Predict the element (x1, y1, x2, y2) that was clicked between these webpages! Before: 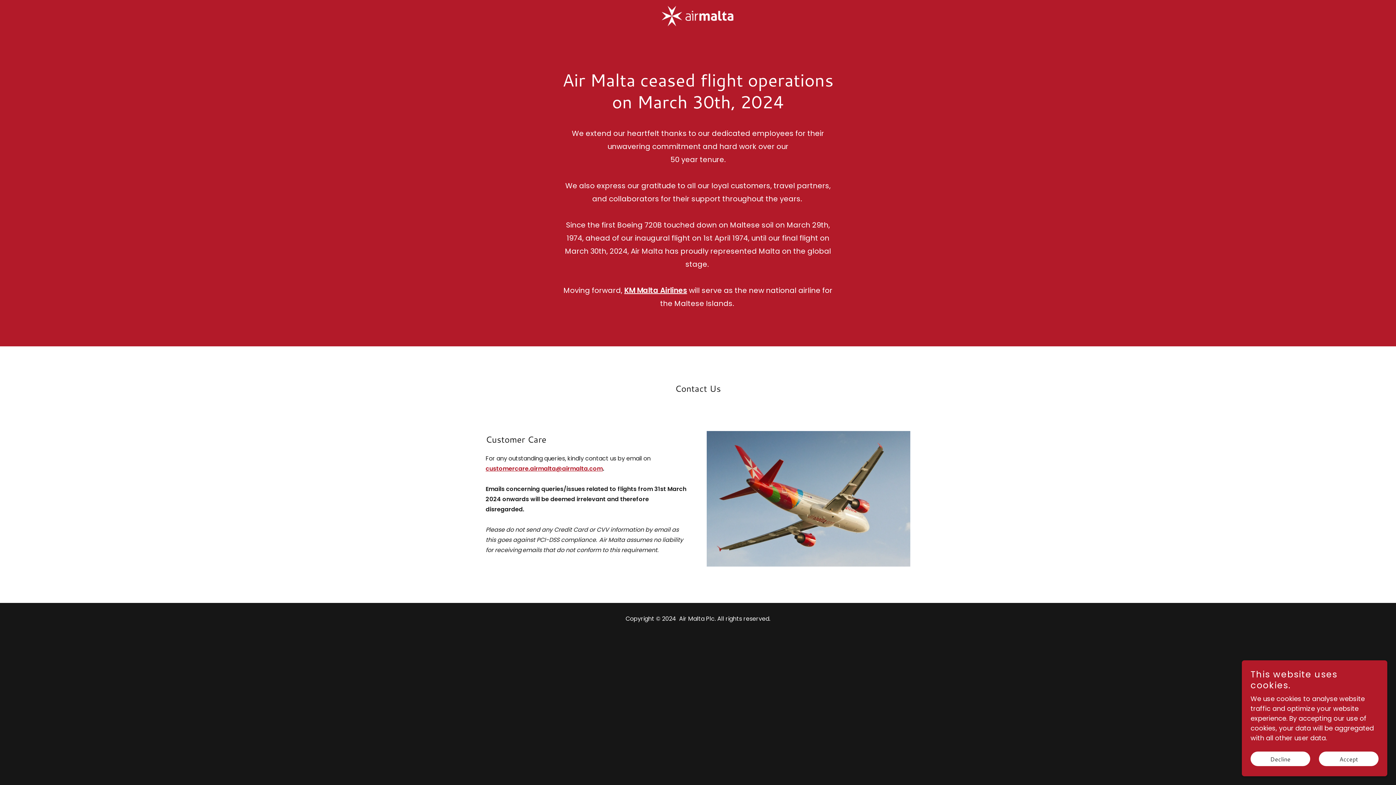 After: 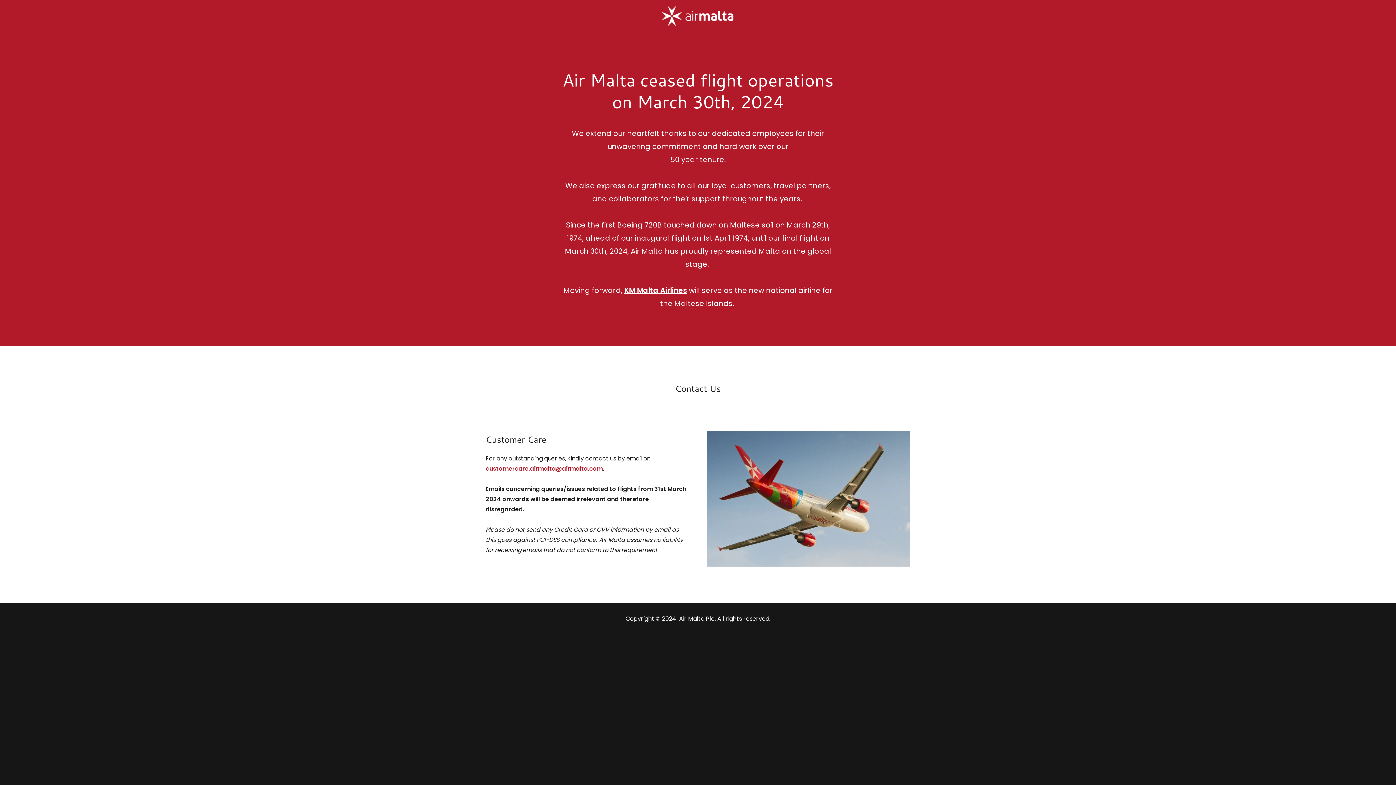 Action: bbox: (1319, 752, 1378, 766) label: Accept